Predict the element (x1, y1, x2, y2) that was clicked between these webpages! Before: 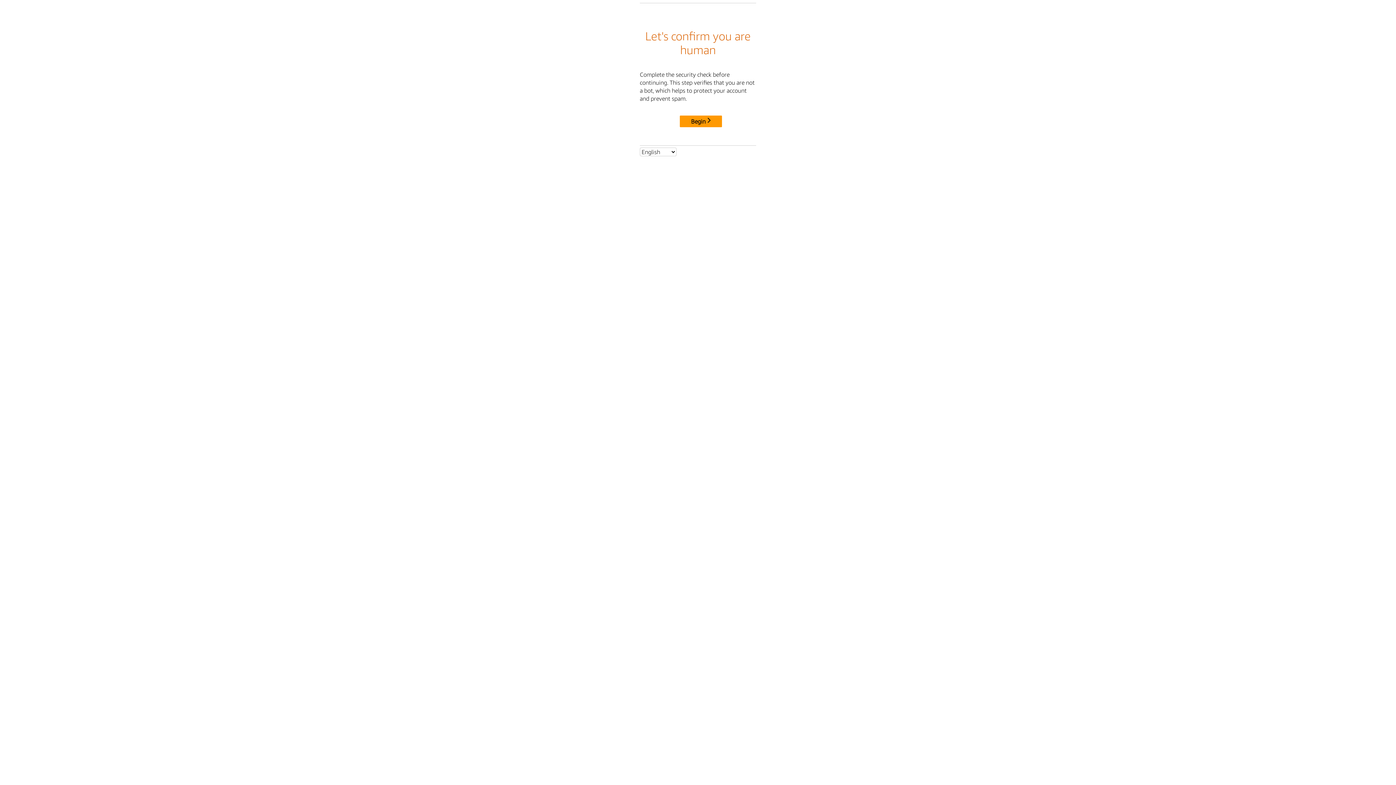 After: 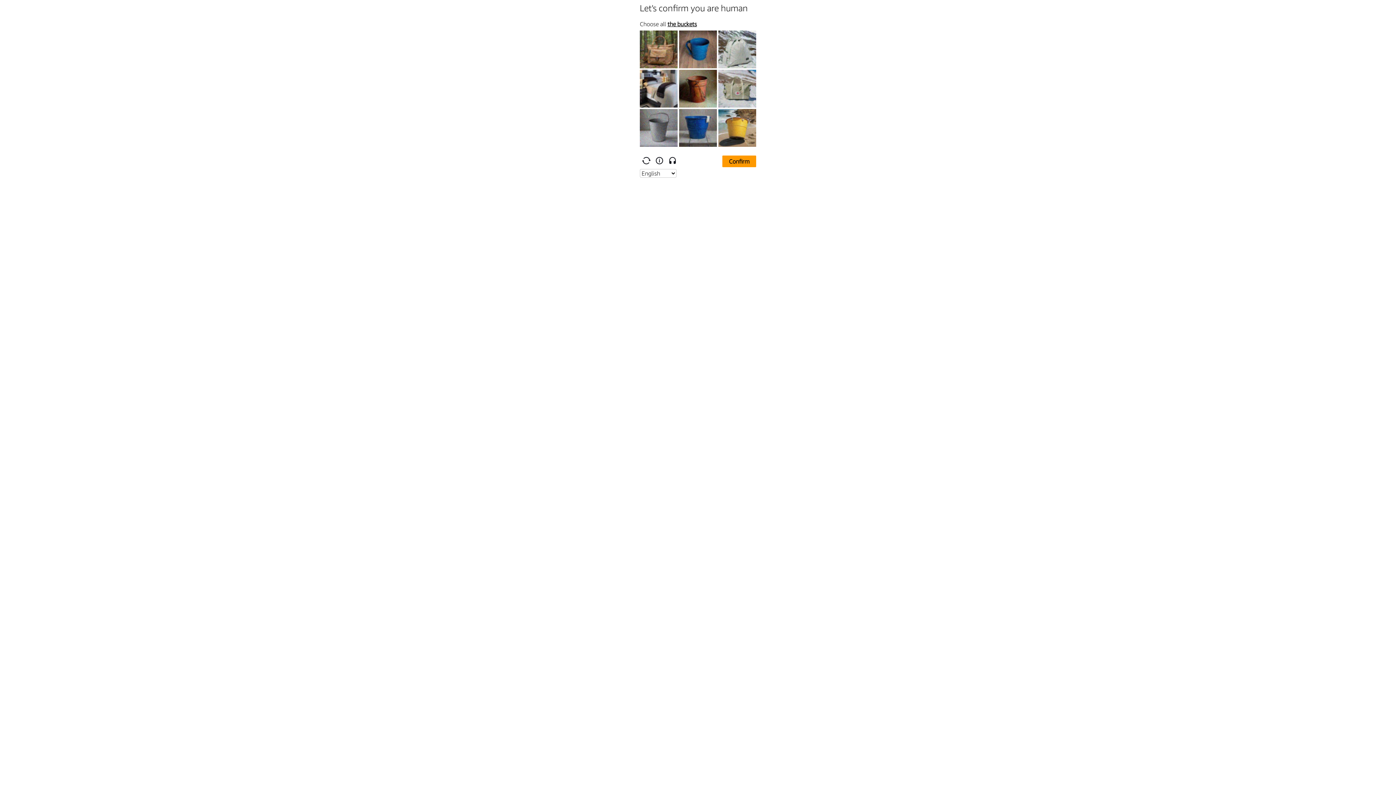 Action: bbox: (680, 115, 722, 127) label: Begin